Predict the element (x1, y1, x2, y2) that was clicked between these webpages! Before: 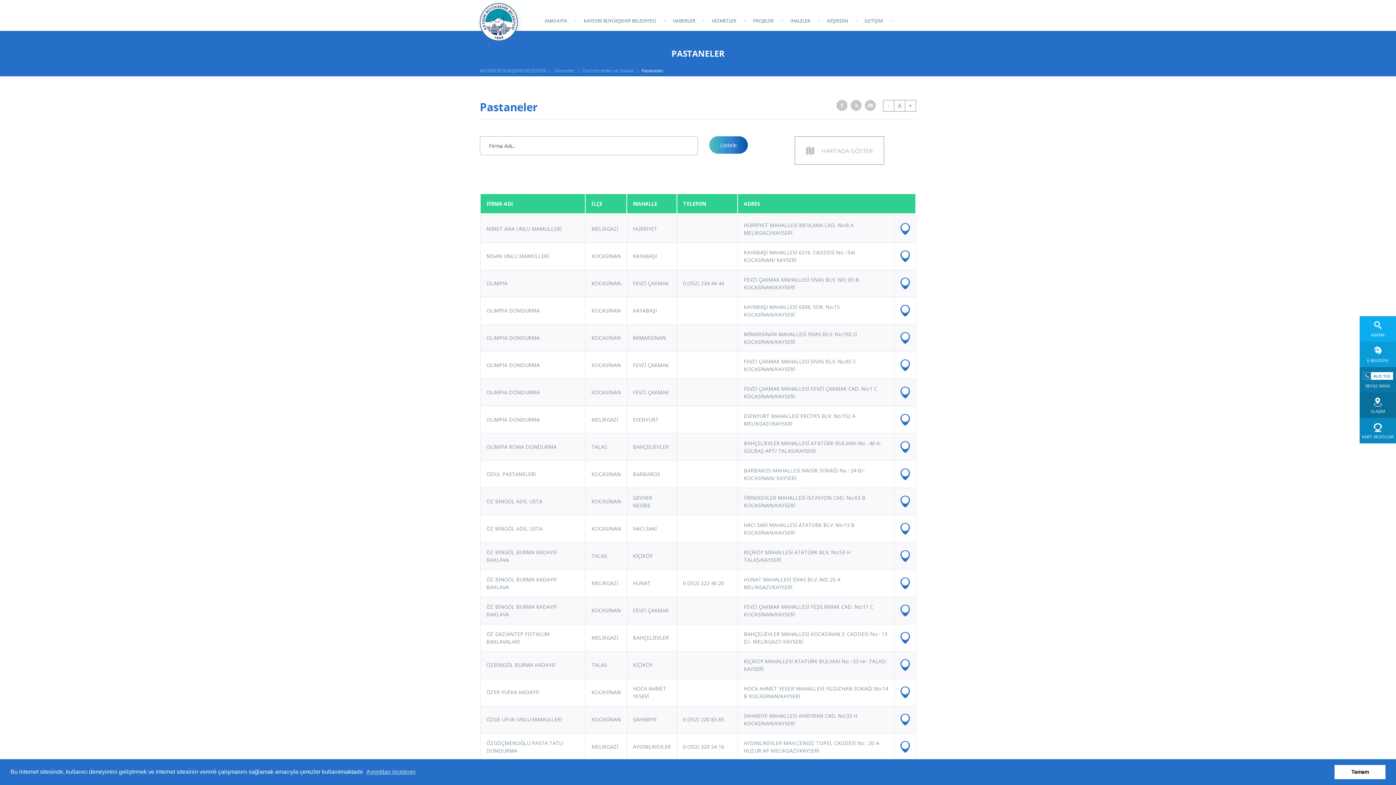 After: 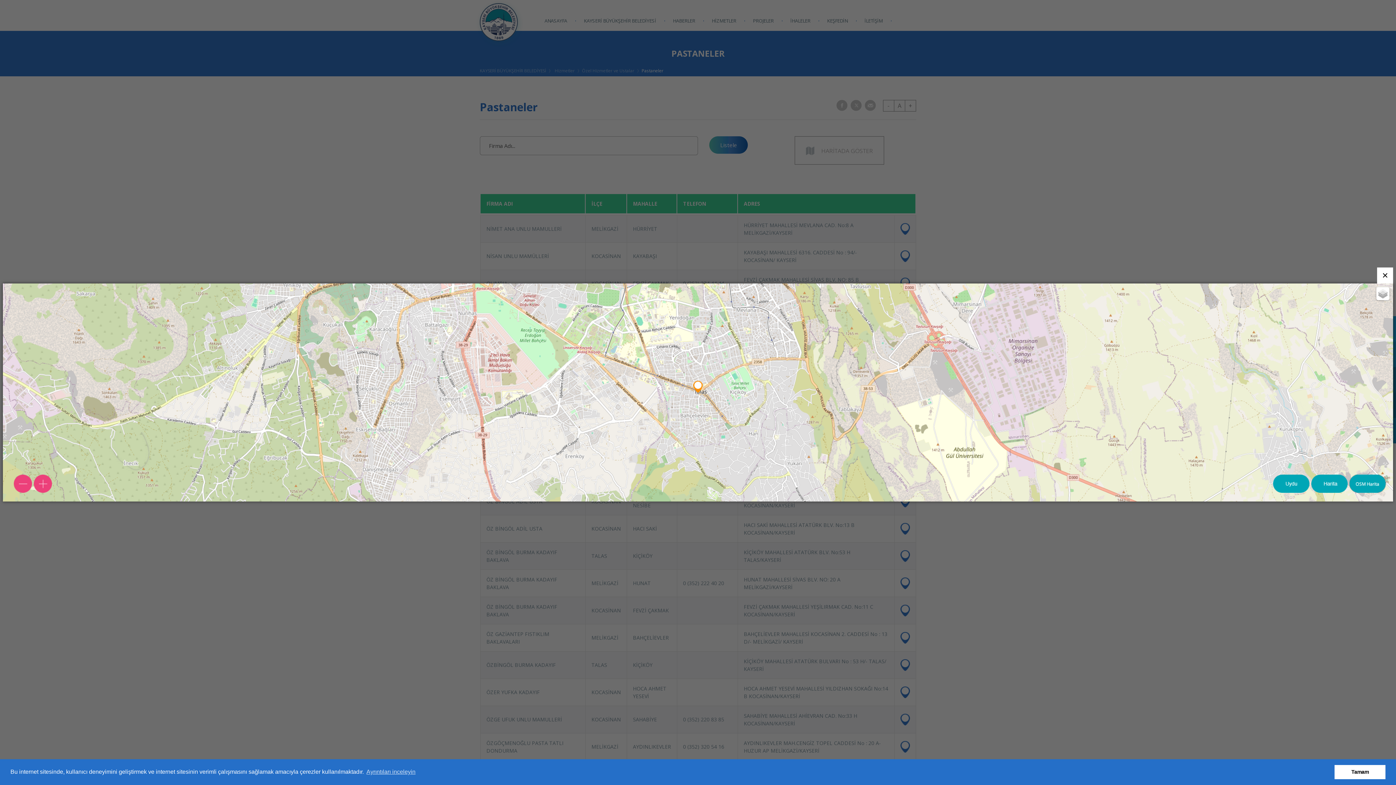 Action: bbox: (900, 443, 910, 450)